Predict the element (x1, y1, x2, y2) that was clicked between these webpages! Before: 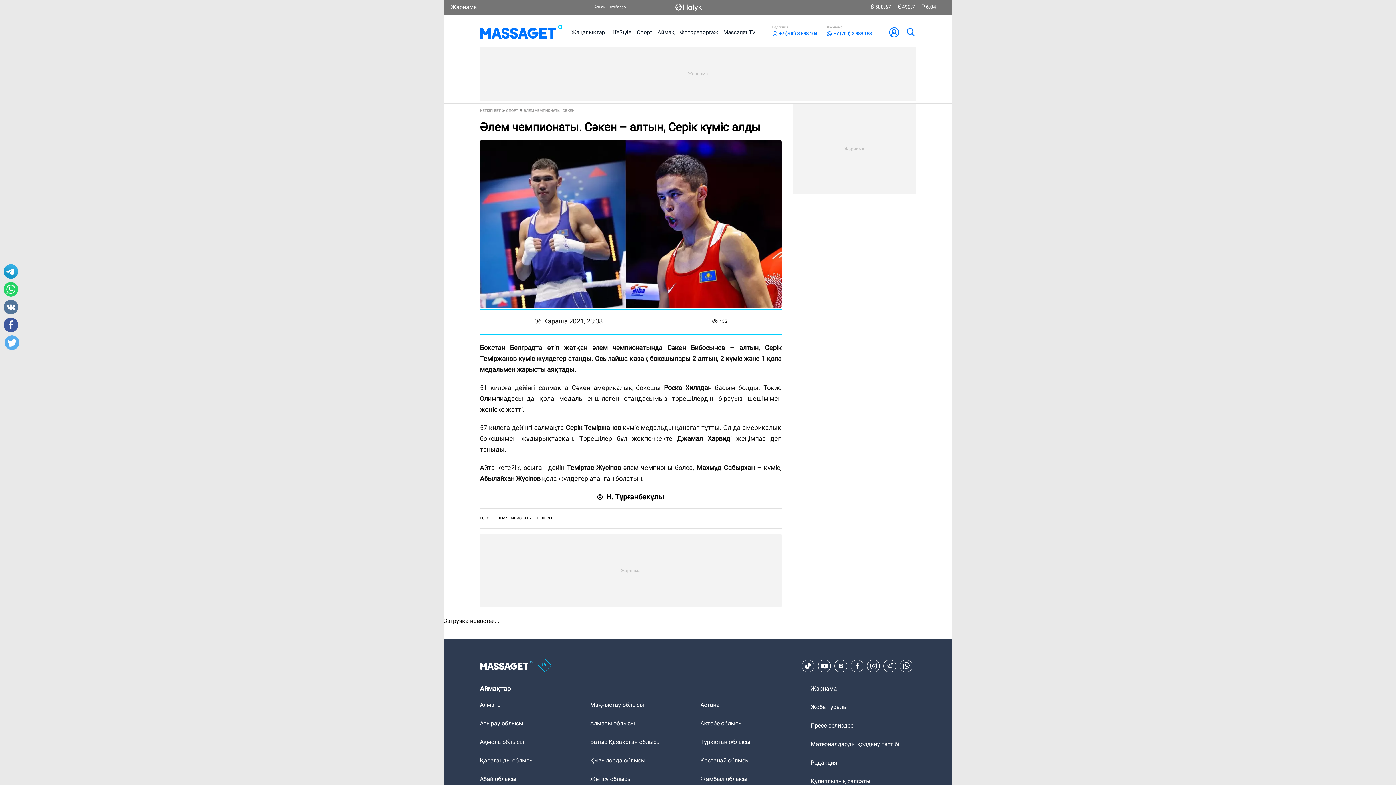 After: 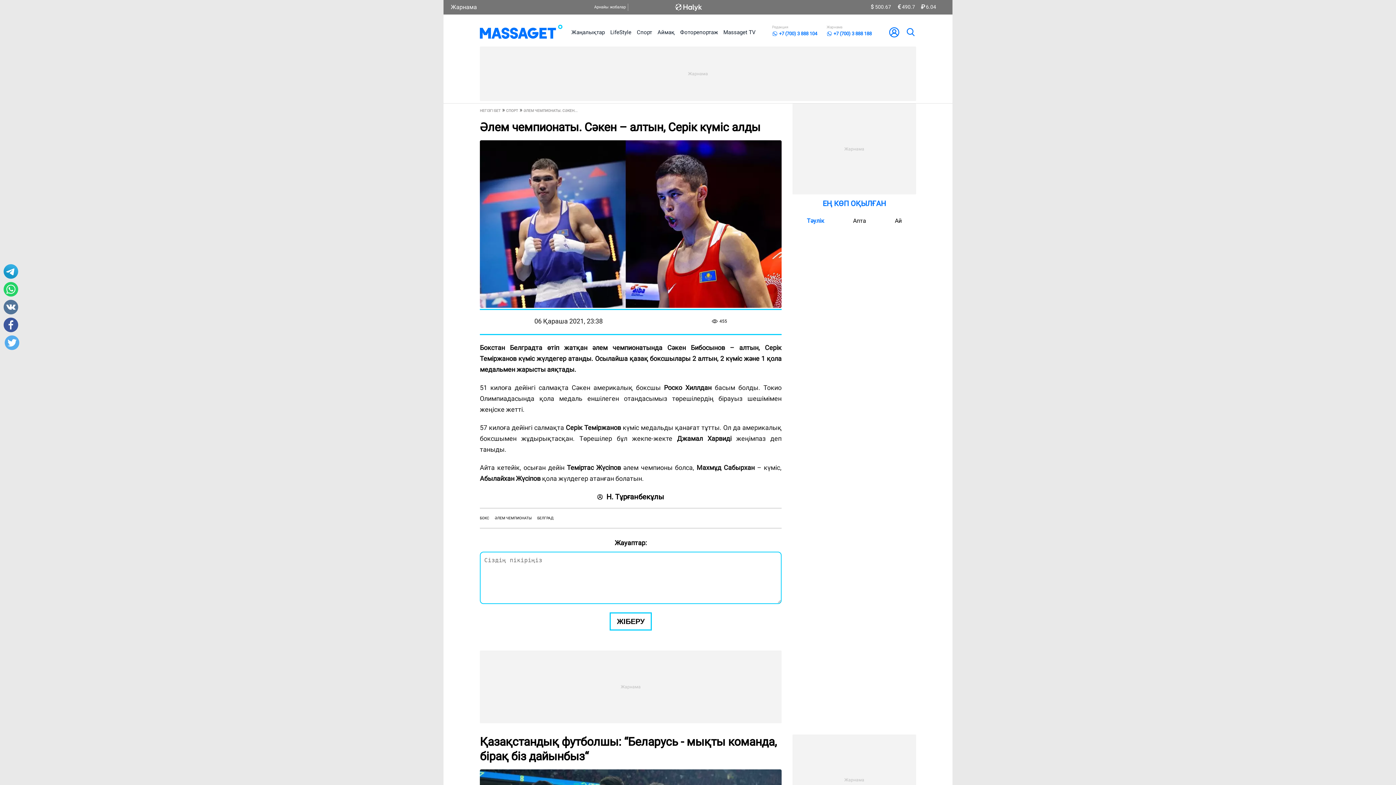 Action: bbox: (538, 652, 552, 668) label: icon18